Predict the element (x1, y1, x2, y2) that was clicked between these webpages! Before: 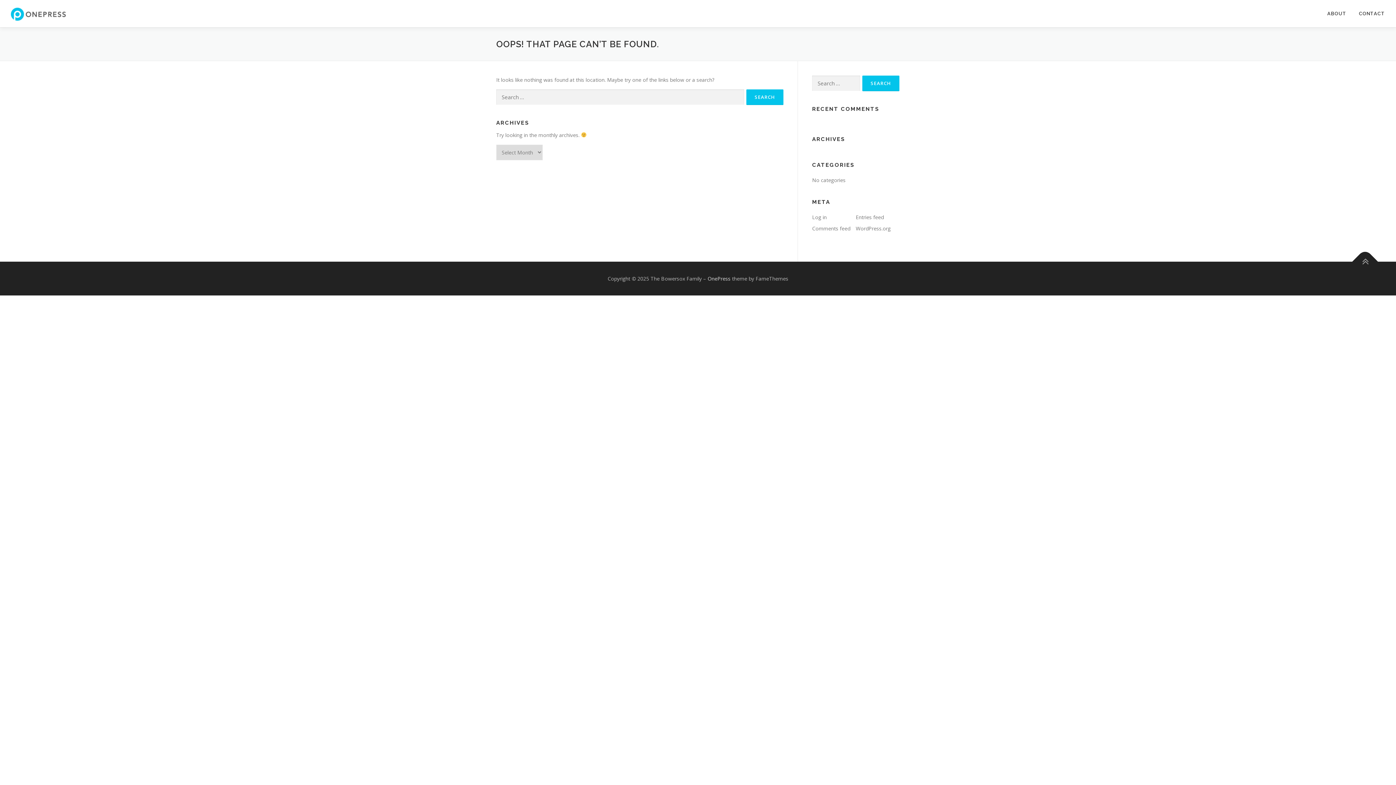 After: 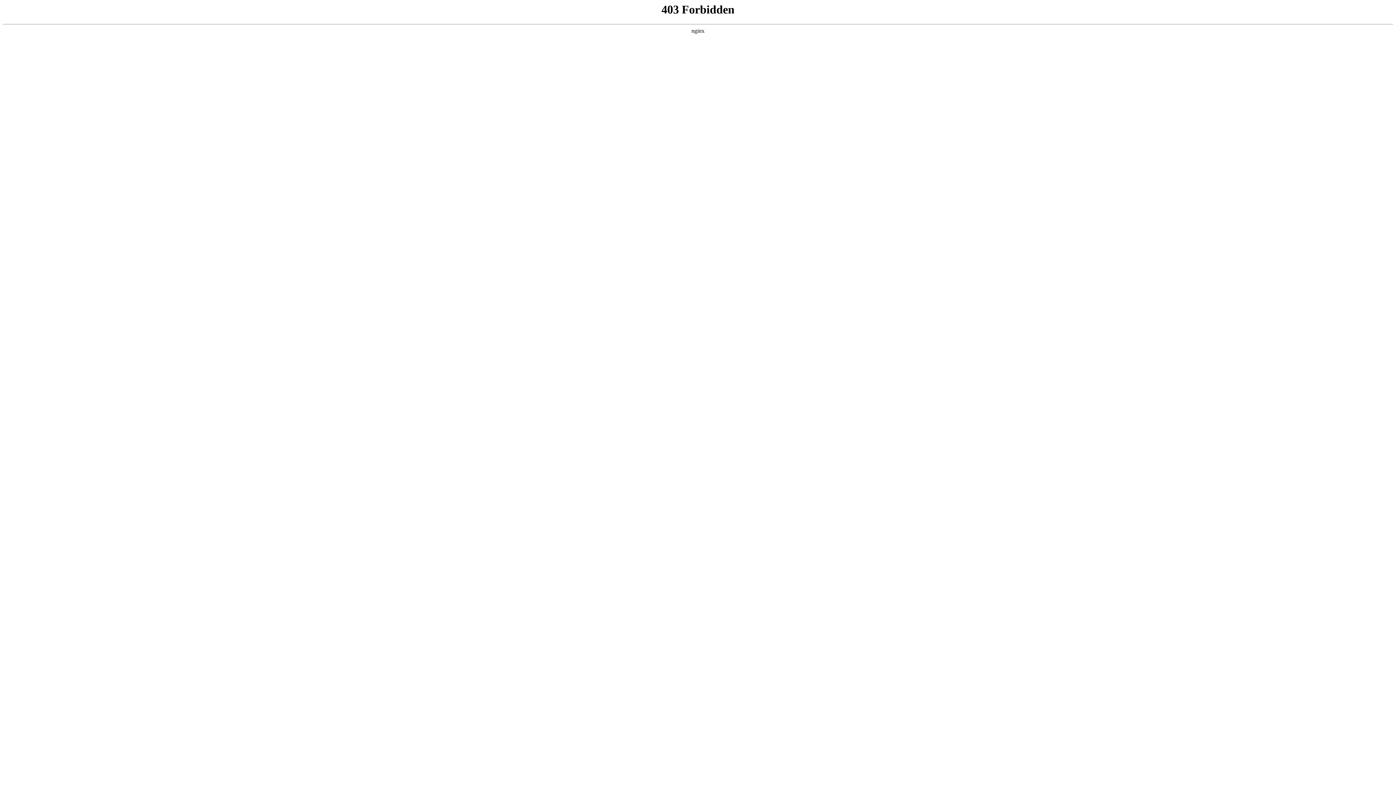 Action: bbox: (1321, 0, 1353, 27) label: ABOUT